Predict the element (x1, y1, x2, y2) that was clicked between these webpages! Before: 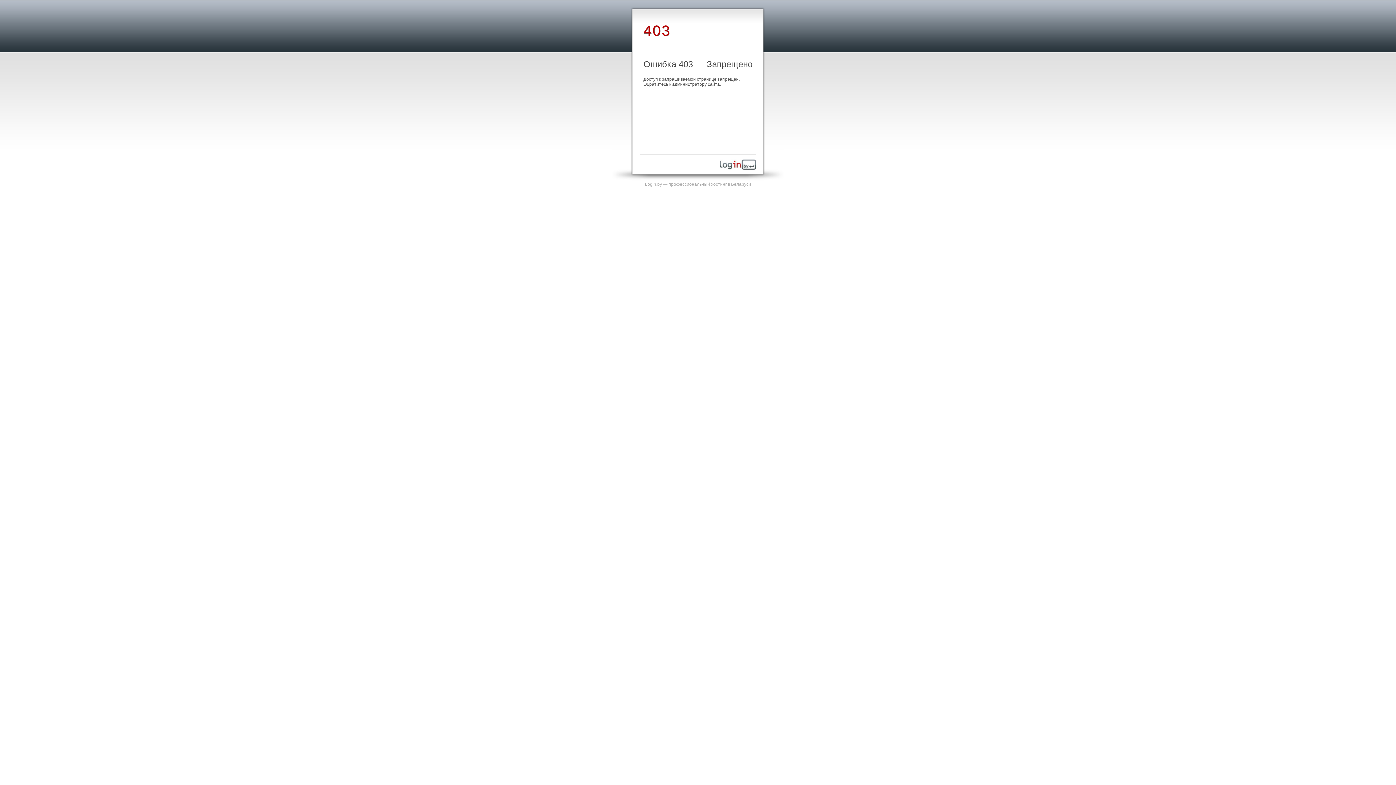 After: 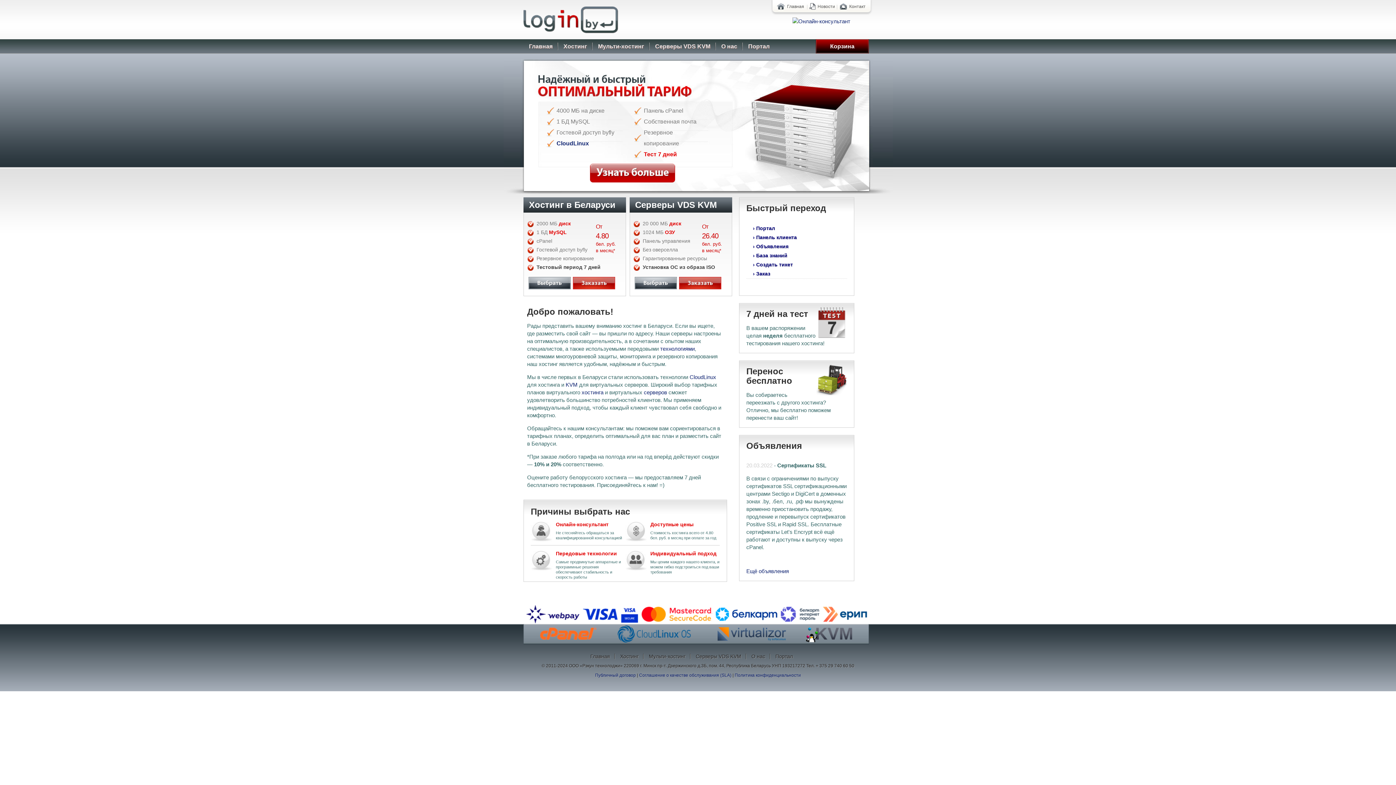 Action: bbox: (720, 165, 756, 170)